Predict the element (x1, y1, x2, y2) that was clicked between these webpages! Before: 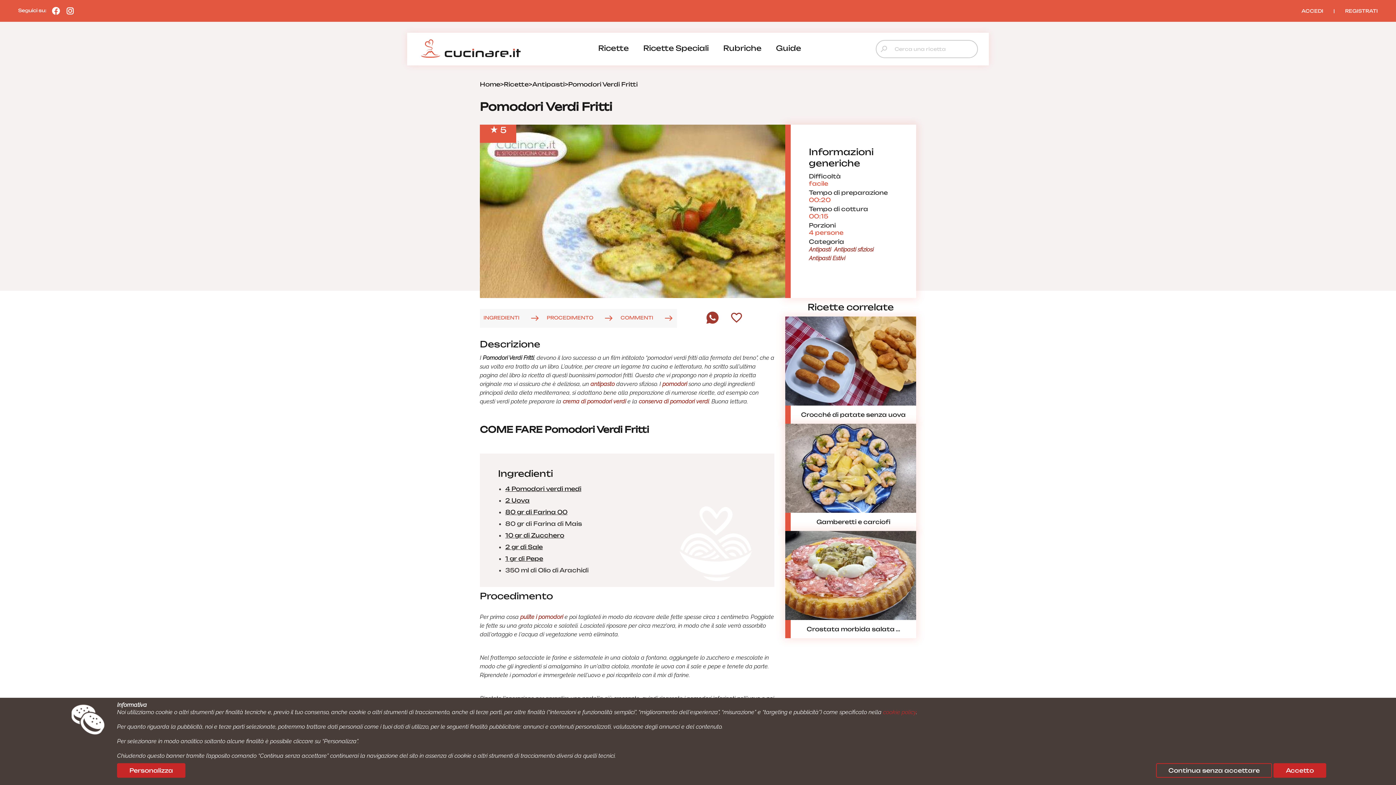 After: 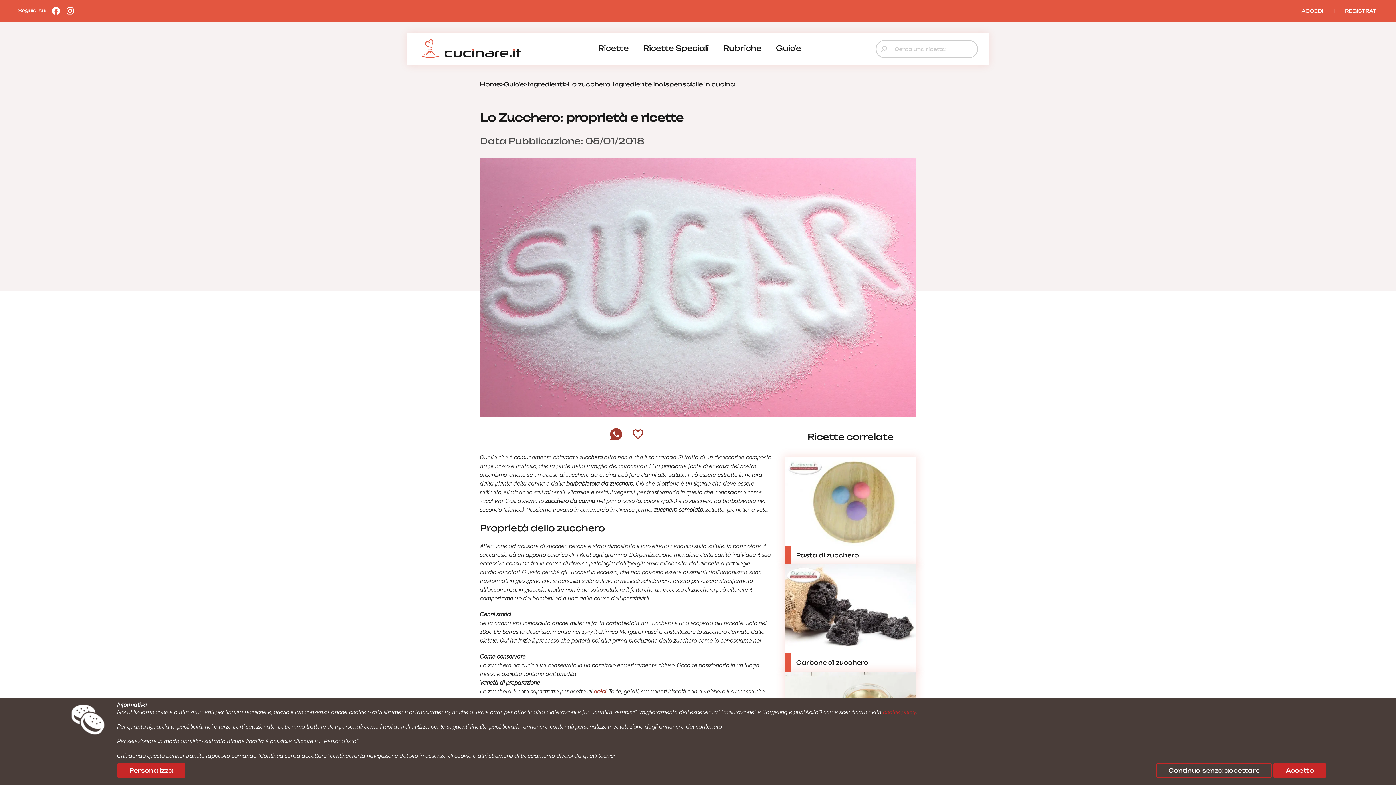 Action: bbox: (505, 531, 564, 539) label: 10 gr di Zucchero